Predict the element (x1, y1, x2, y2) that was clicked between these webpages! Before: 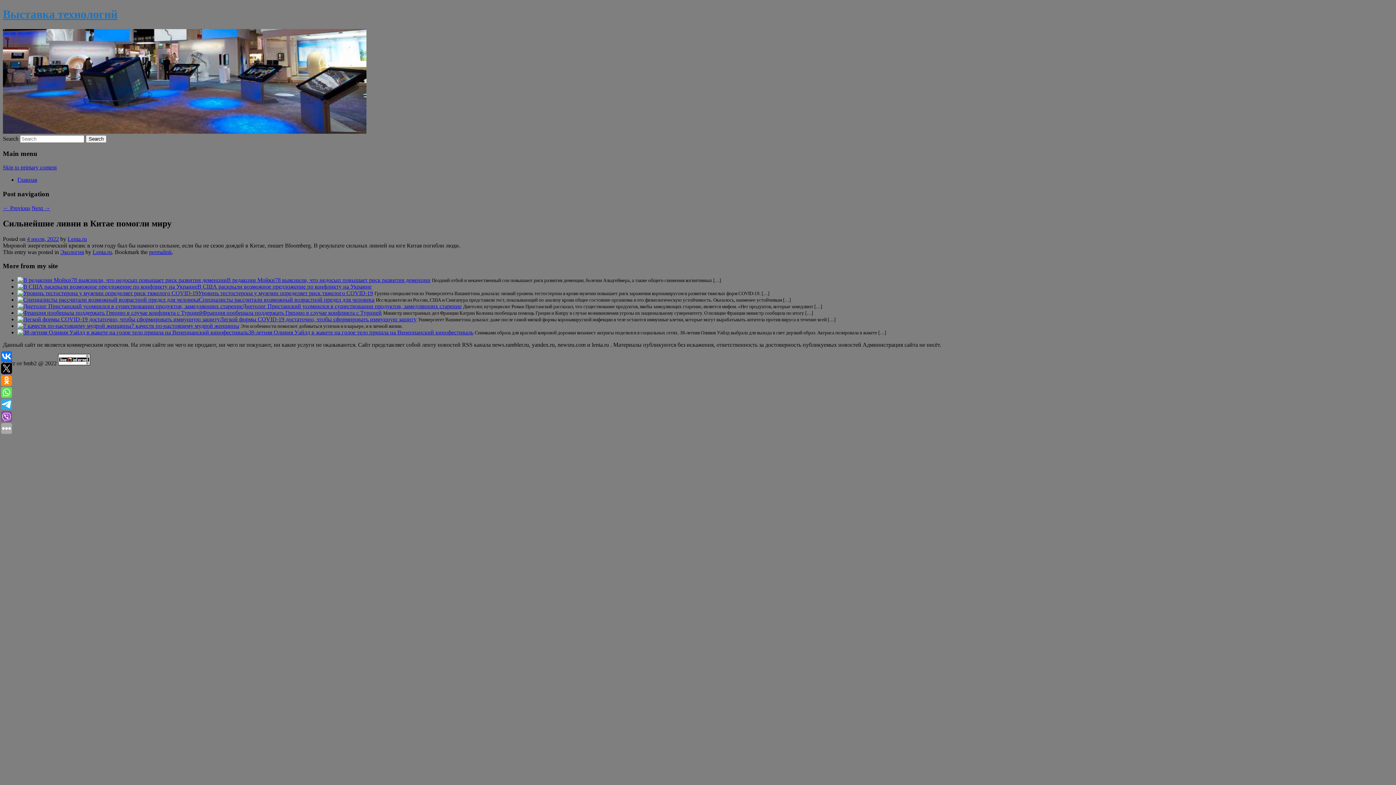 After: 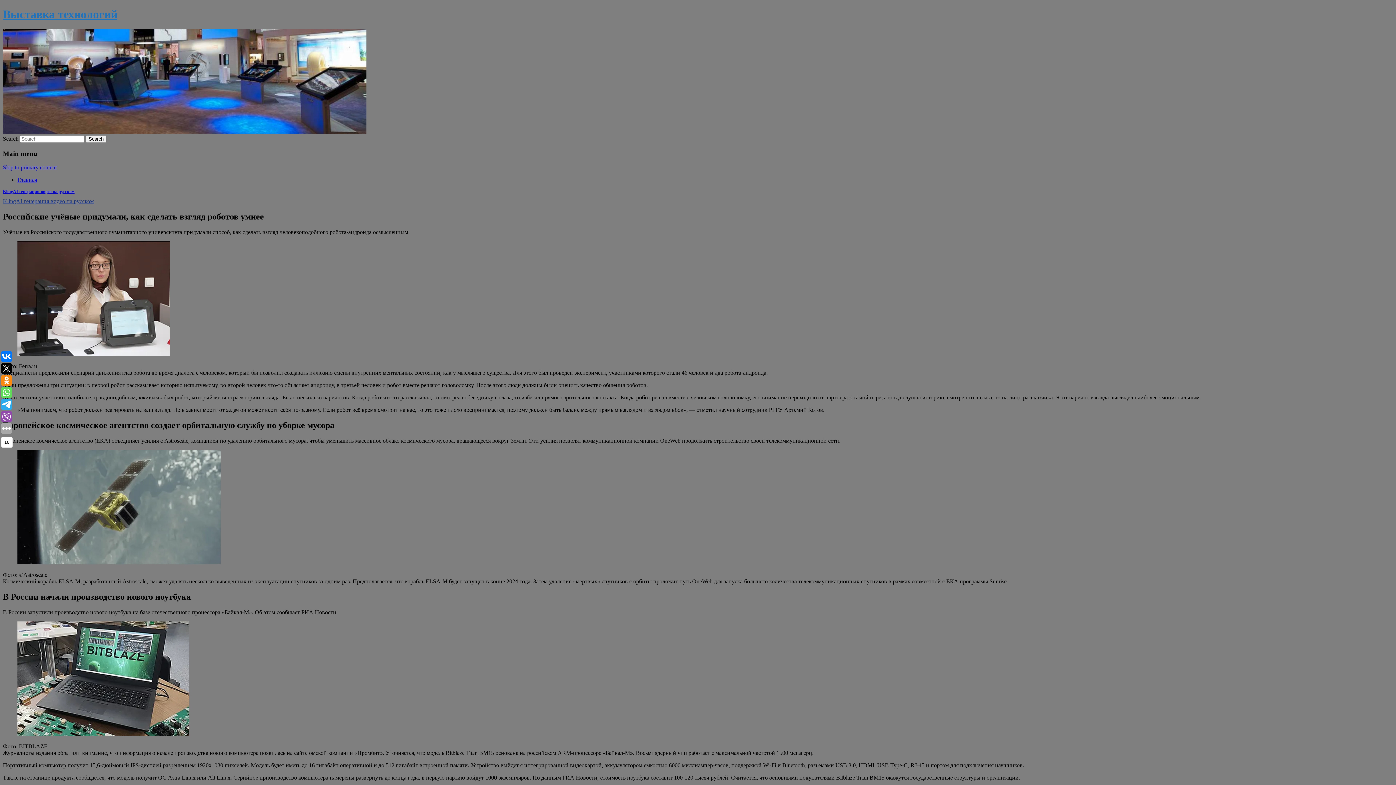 Action: bbox: (17, 176, 37, 183) label: Главная